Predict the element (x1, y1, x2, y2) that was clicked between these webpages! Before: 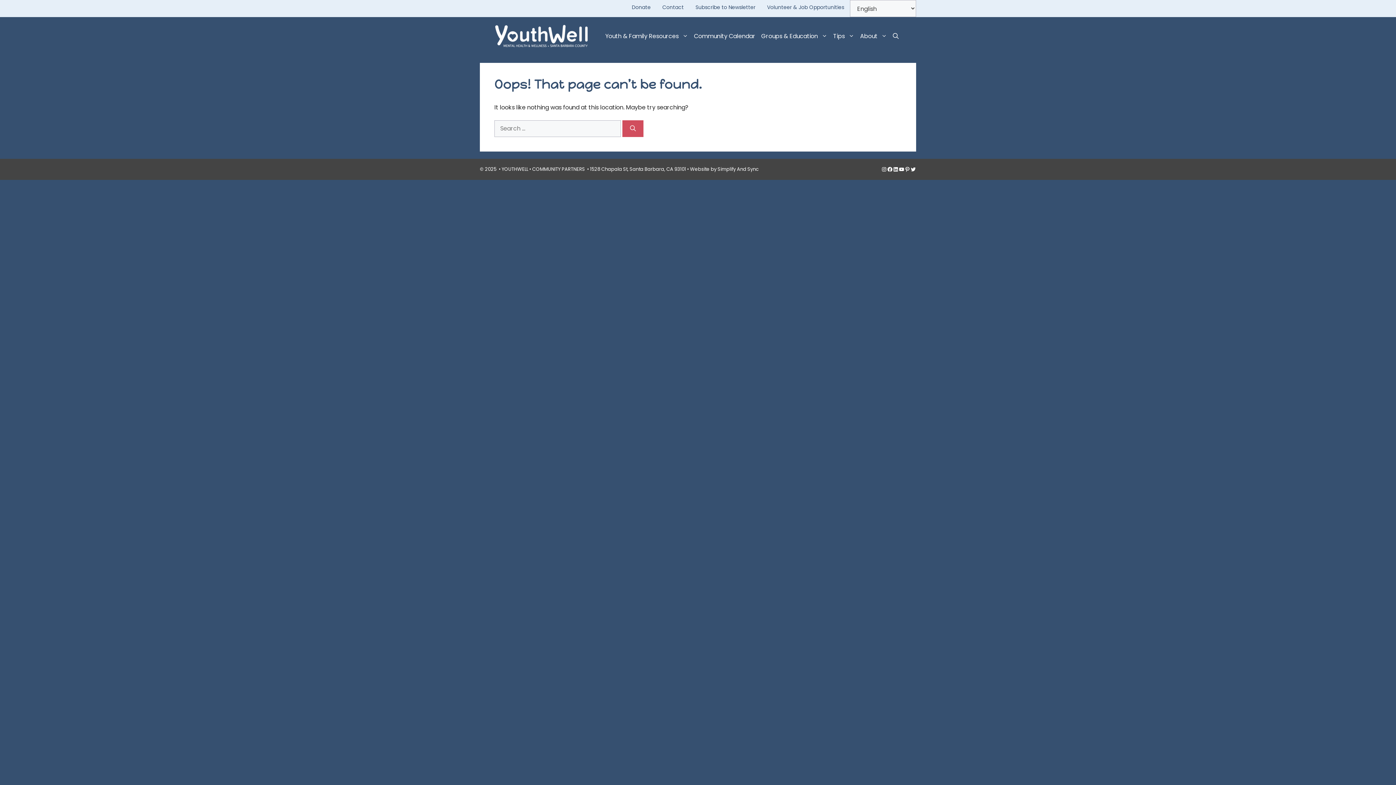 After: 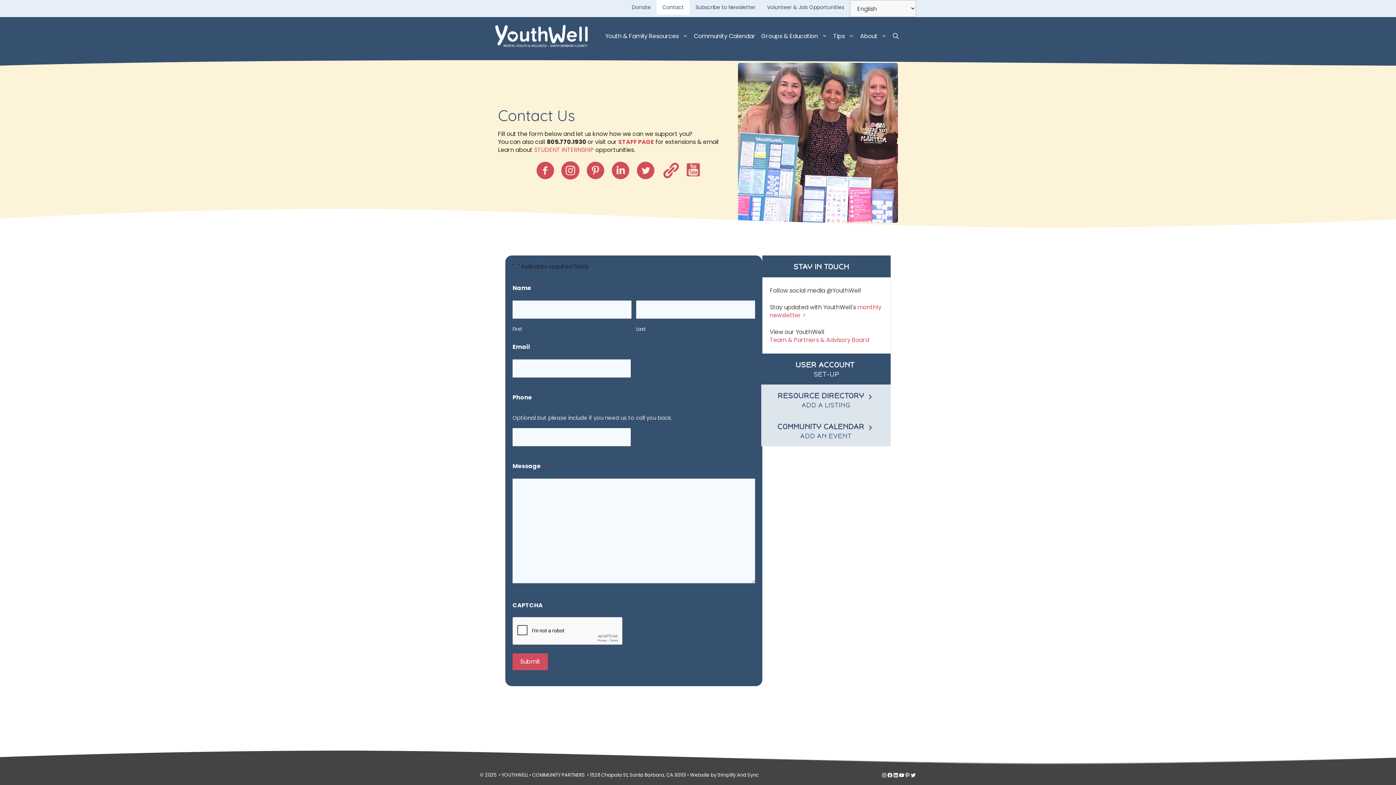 Action: label: Contact bbox: (656, 0, 689, 14)